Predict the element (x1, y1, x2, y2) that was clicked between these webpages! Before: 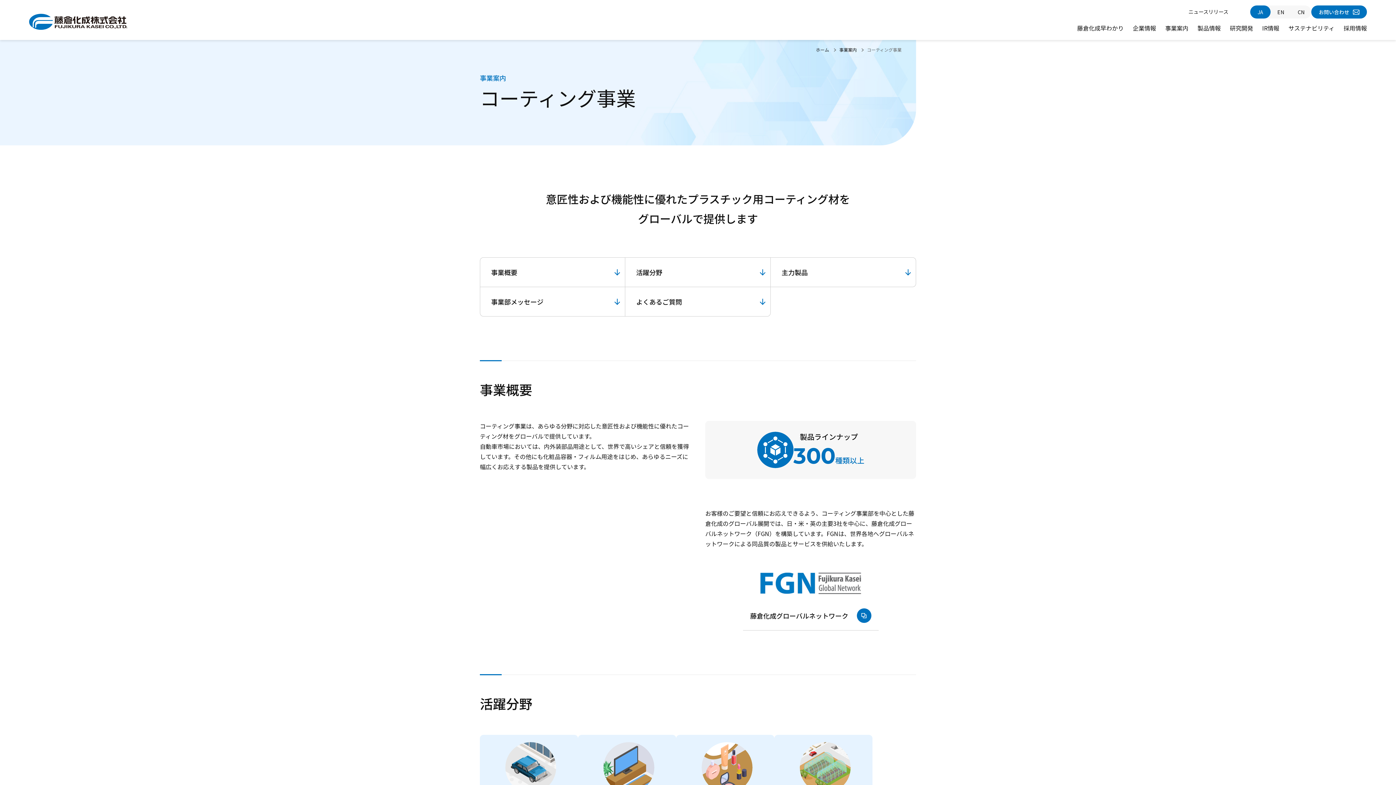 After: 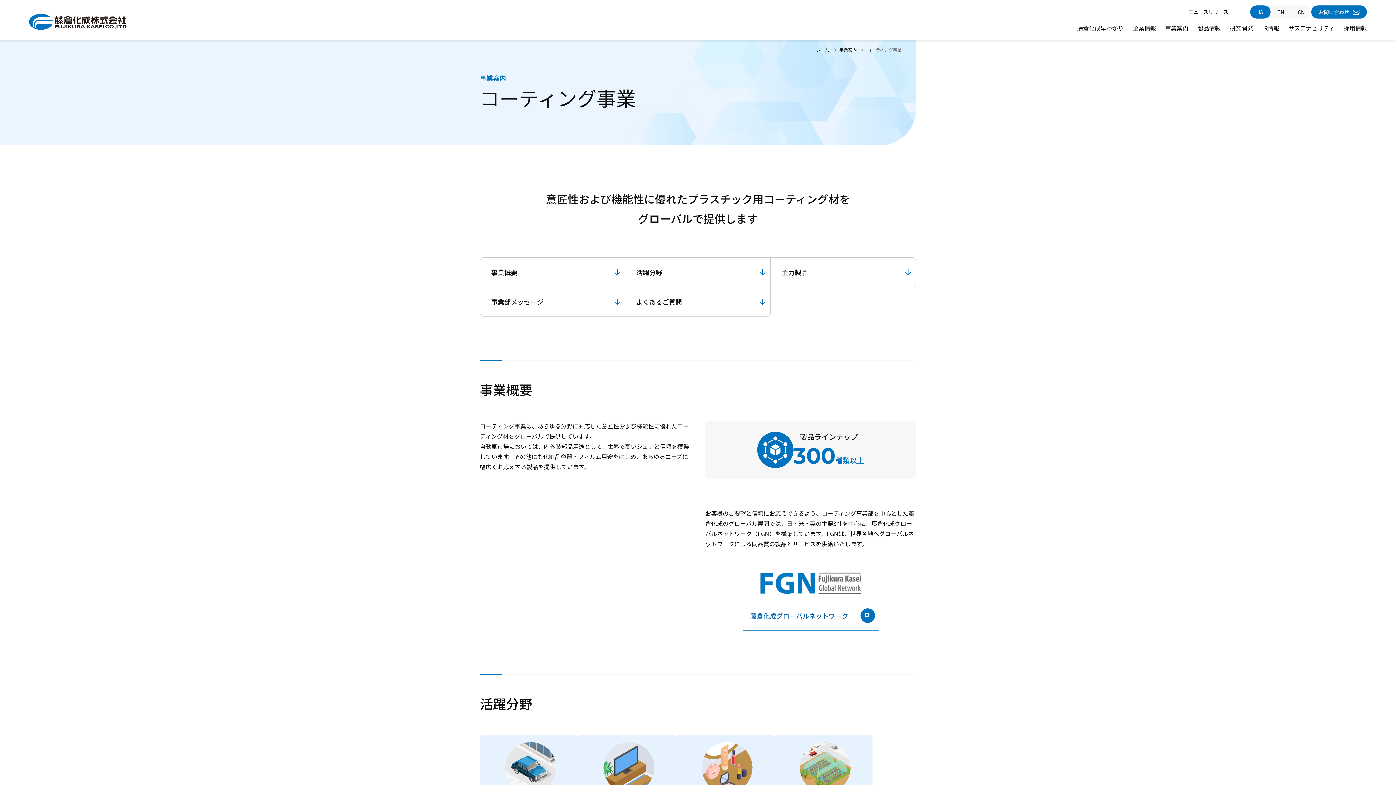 Action: bbox: (743, 609, 878, 630) label: 藤倉化成グローバルネットワーク